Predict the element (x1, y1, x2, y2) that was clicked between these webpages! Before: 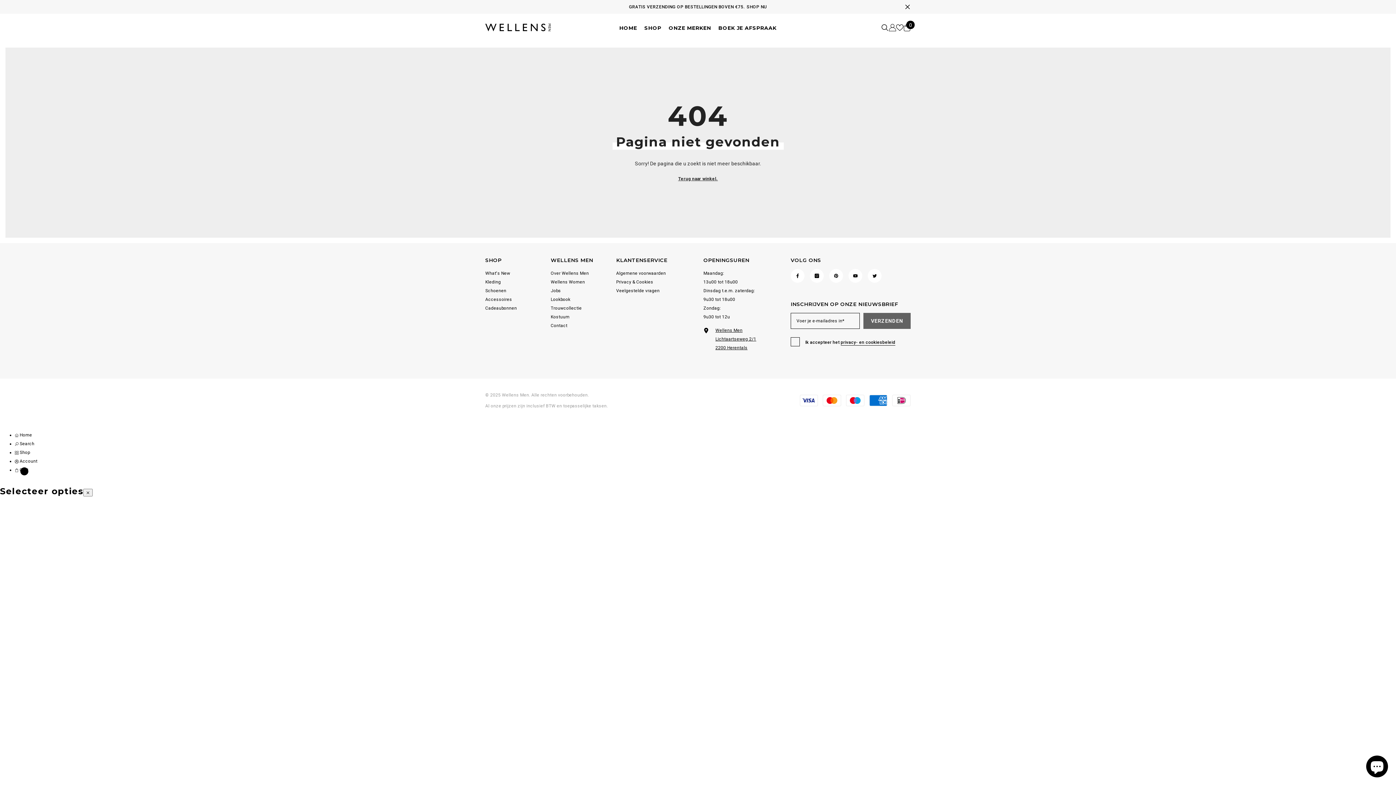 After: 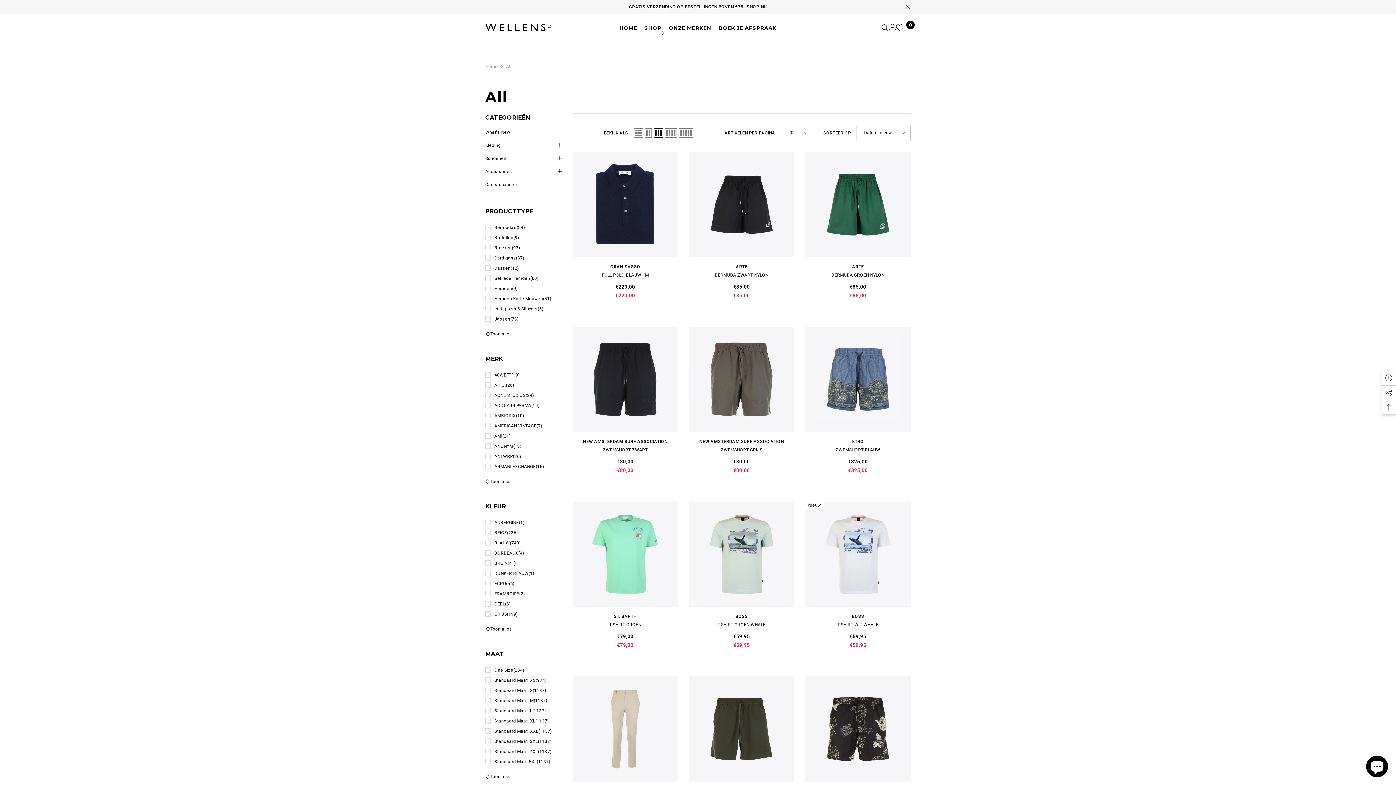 Action: bbox: (746, 2, 767, 11) label: SHOP NU